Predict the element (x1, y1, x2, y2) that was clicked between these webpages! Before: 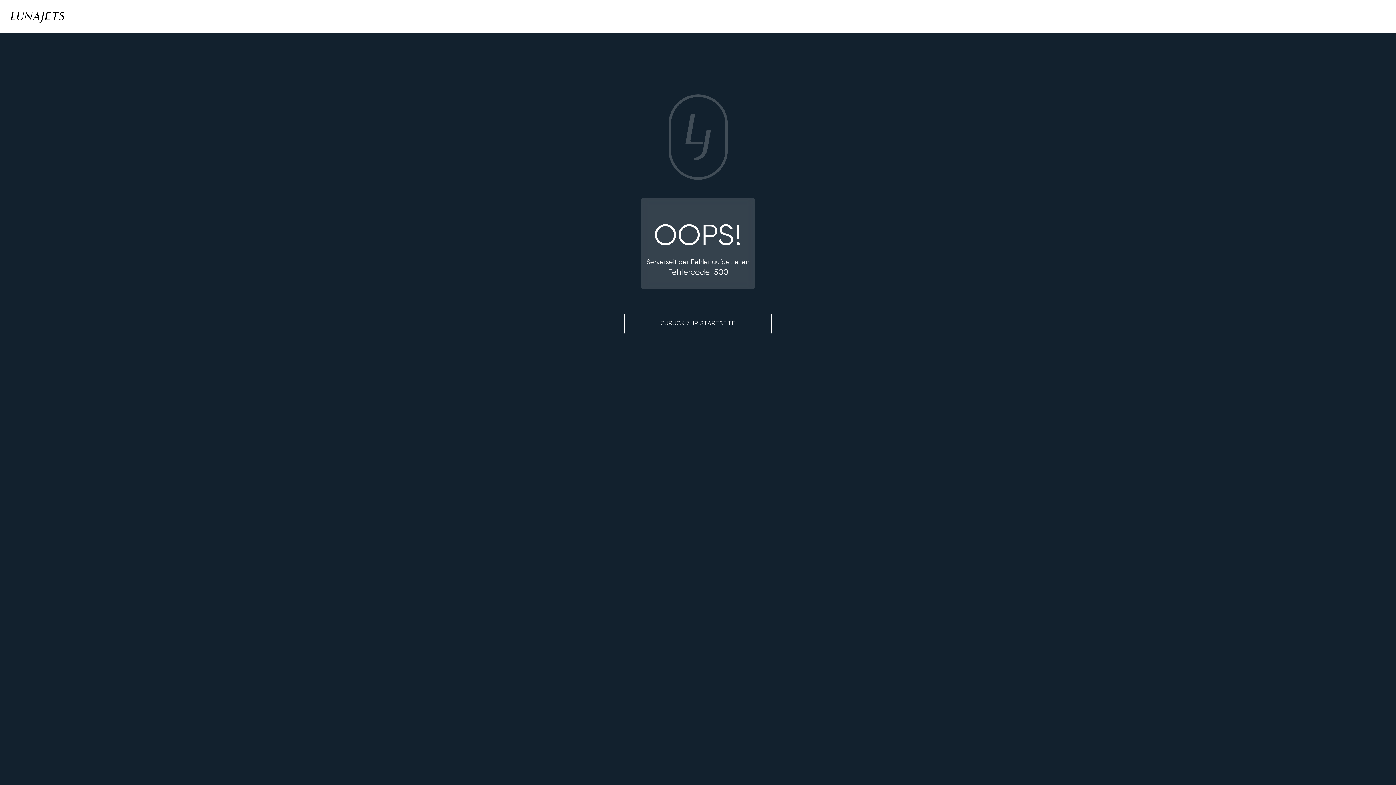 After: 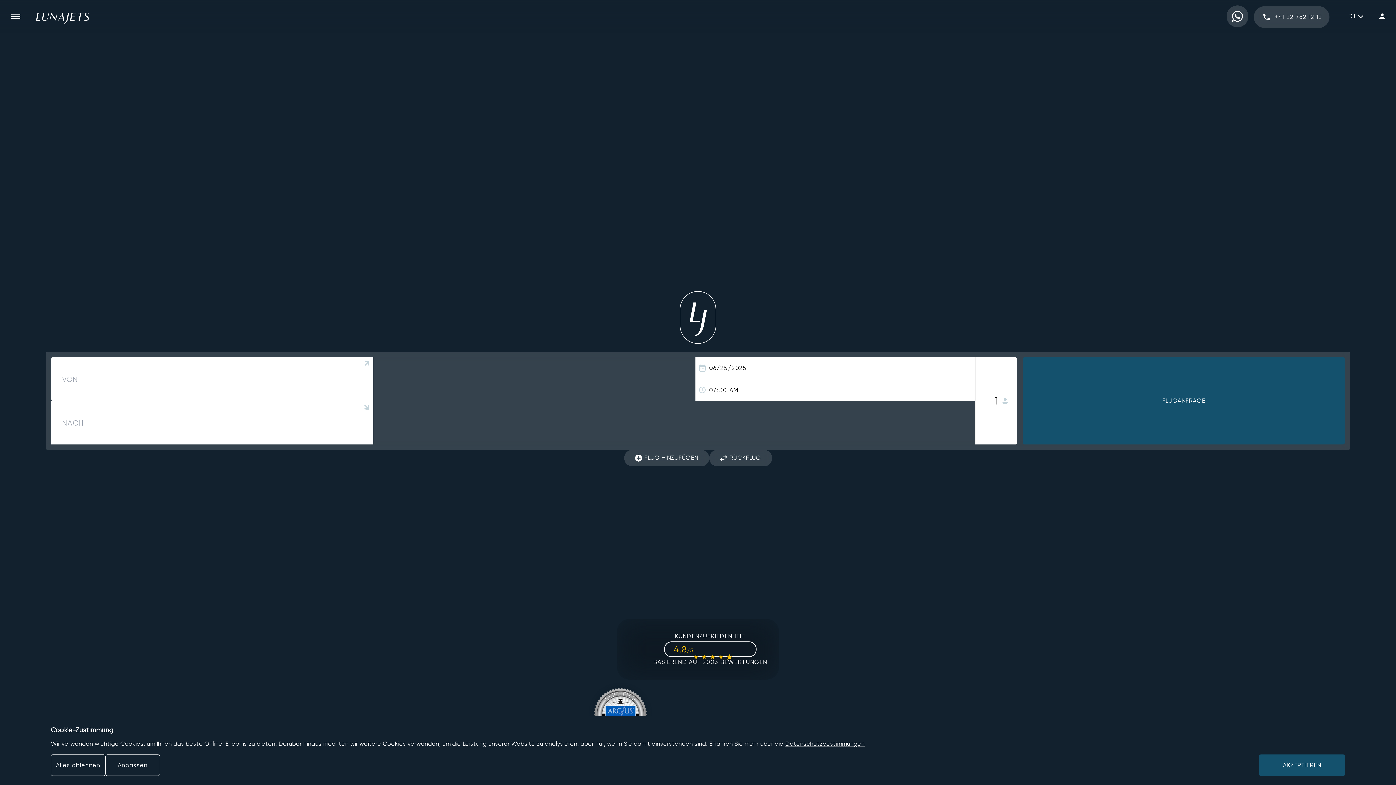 Action: bbox: (624, 313, 772, 334) label: ZURÜCK ZUR STARTSEITE